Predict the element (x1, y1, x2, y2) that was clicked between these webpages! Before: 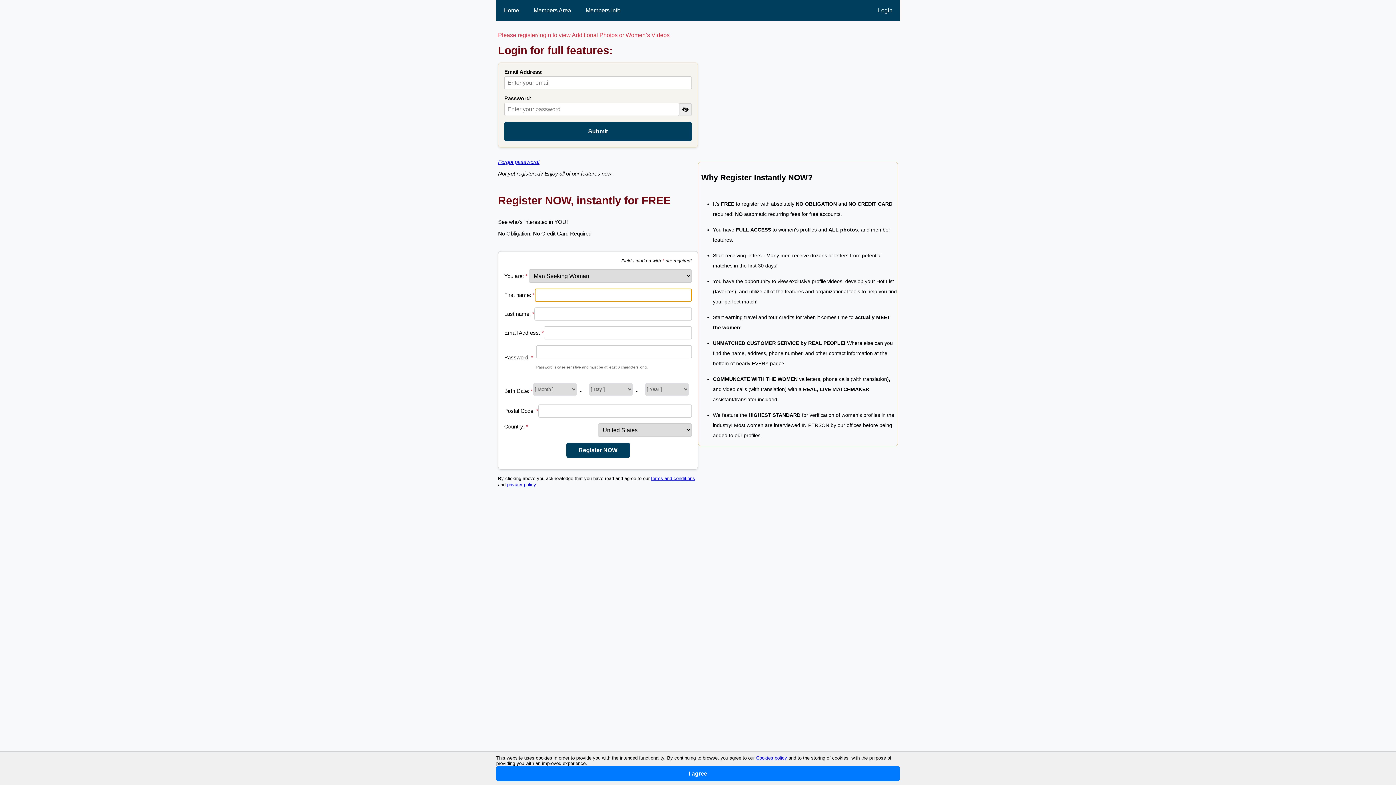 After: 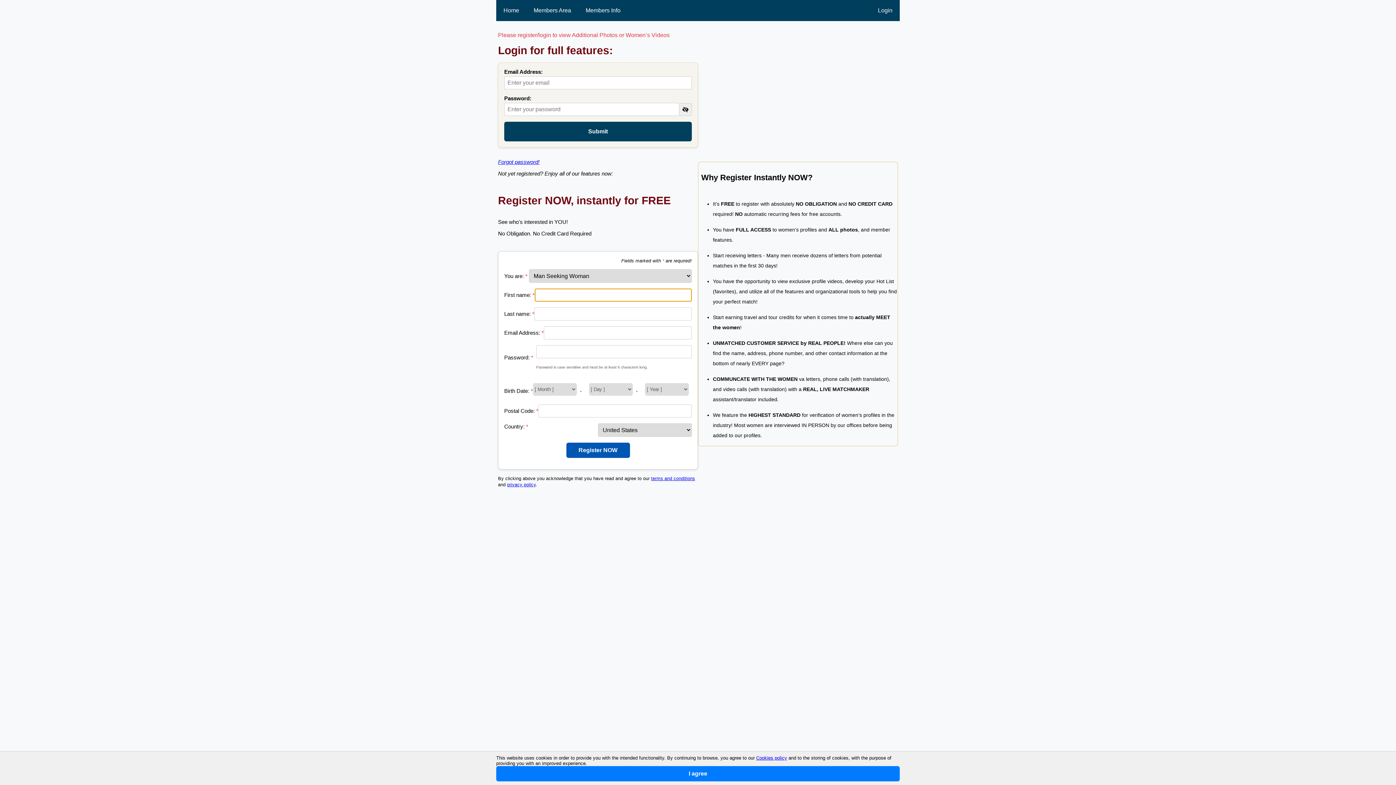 Action: bbox: (566, 442, 630, 458) label: Register NOW